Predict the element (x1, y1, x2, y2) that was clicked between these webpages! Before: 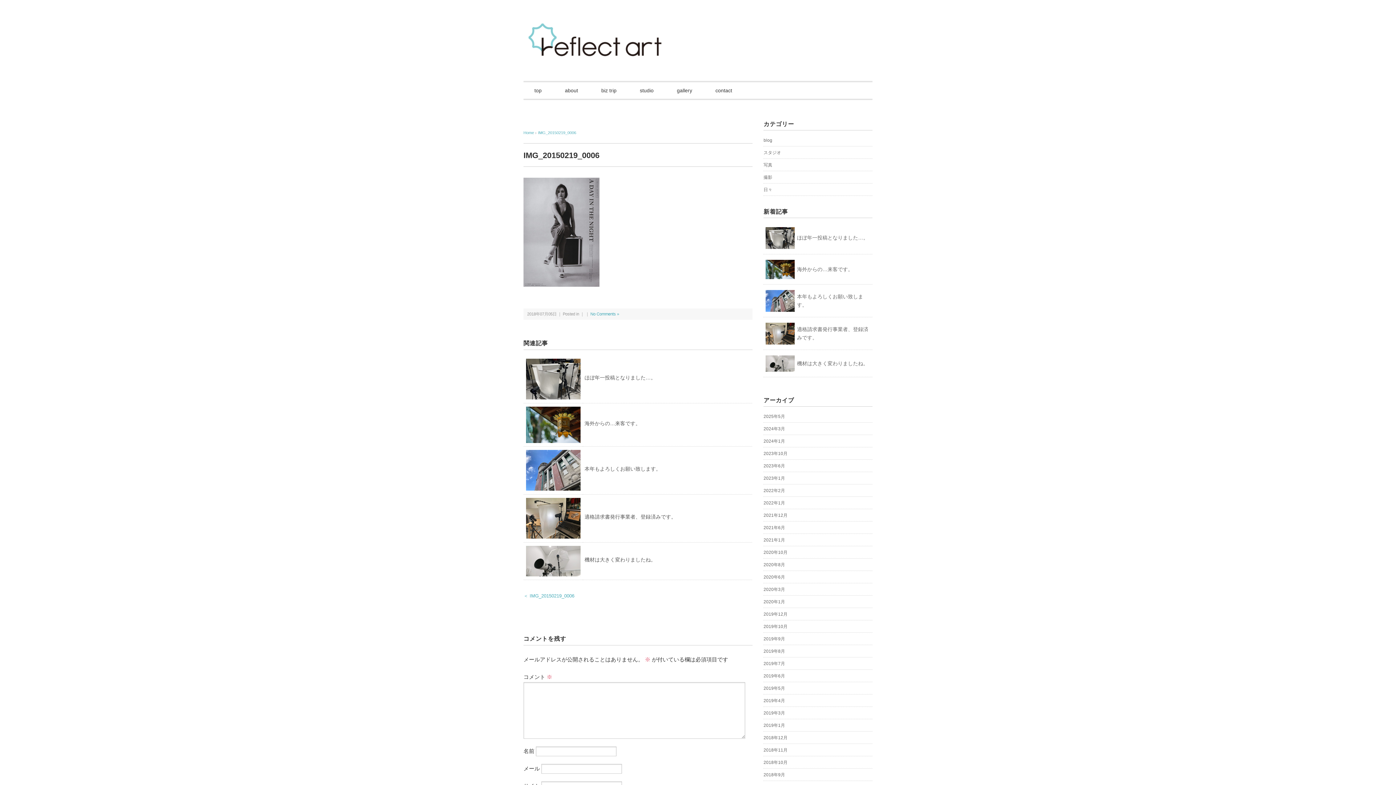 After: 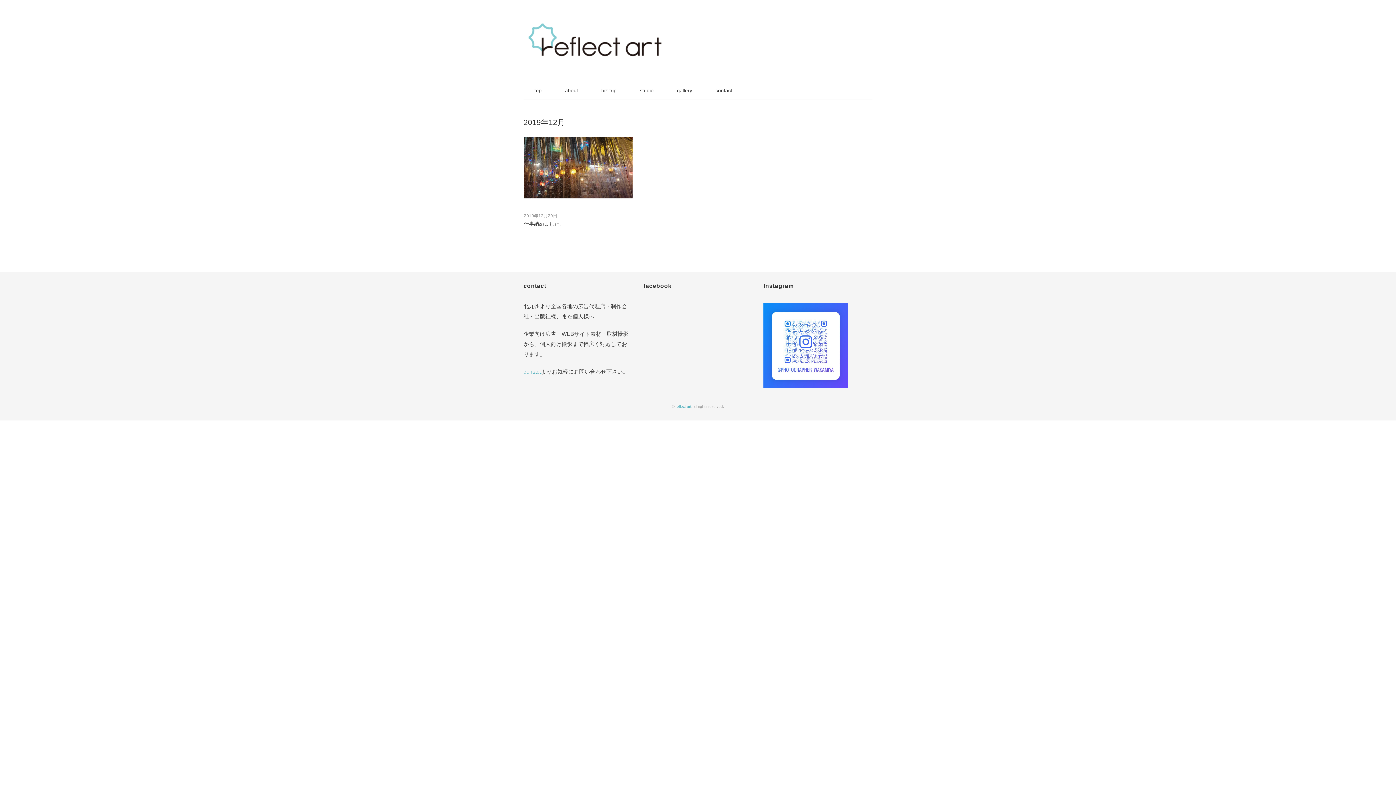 Action: bbox: (763, 610, 787, 618) label: 2019年12月